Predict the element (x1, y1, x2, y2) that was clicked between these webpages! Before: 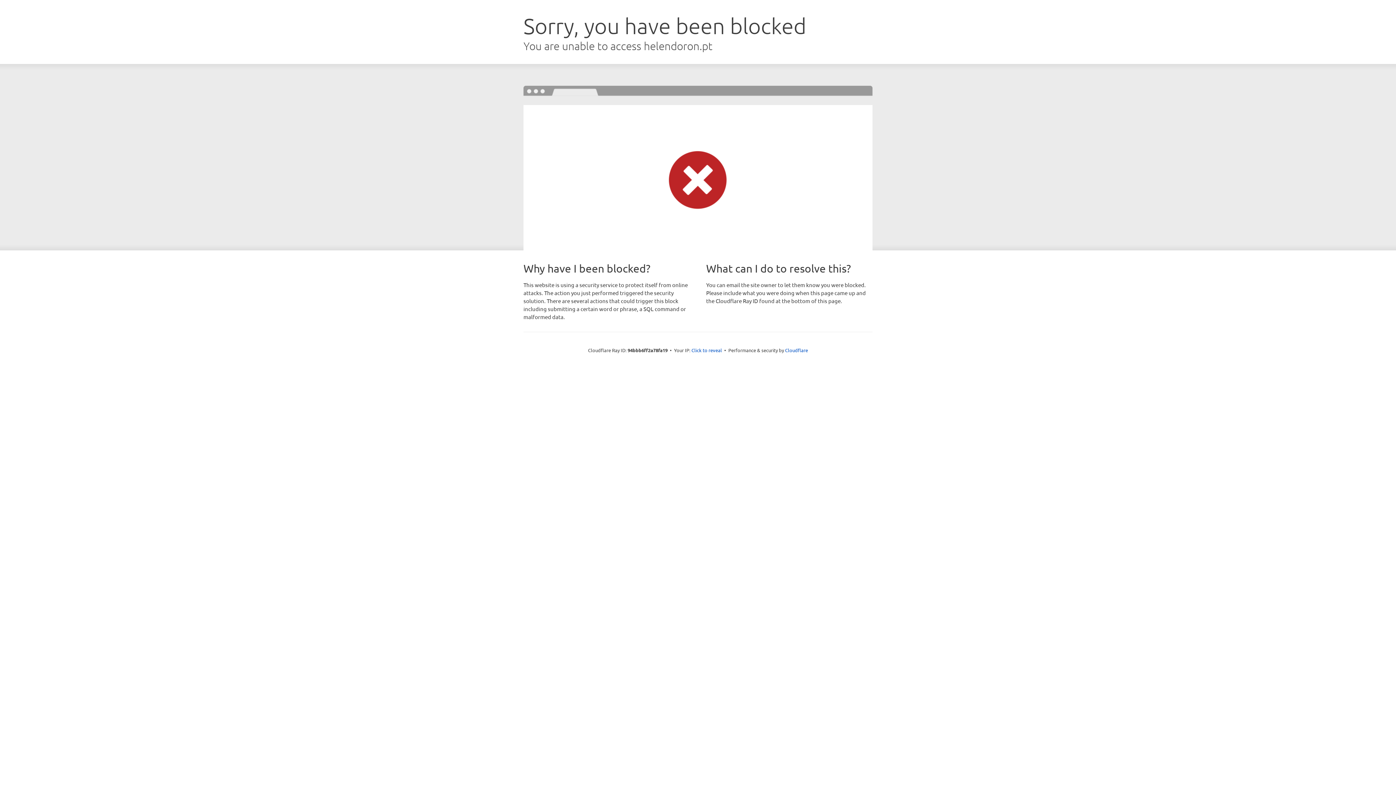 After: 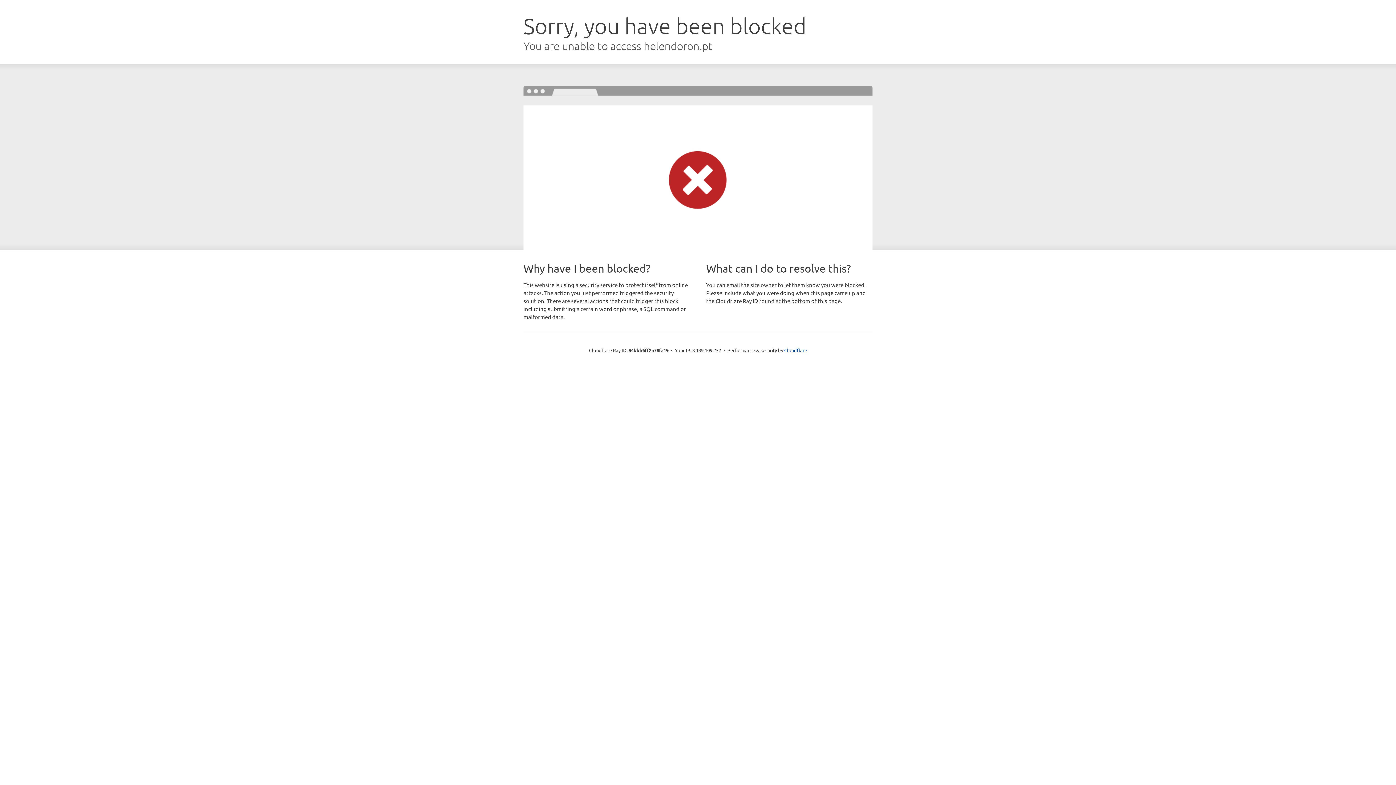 Action: label: Click to reveal bbox: (691, 346, 722, 353)